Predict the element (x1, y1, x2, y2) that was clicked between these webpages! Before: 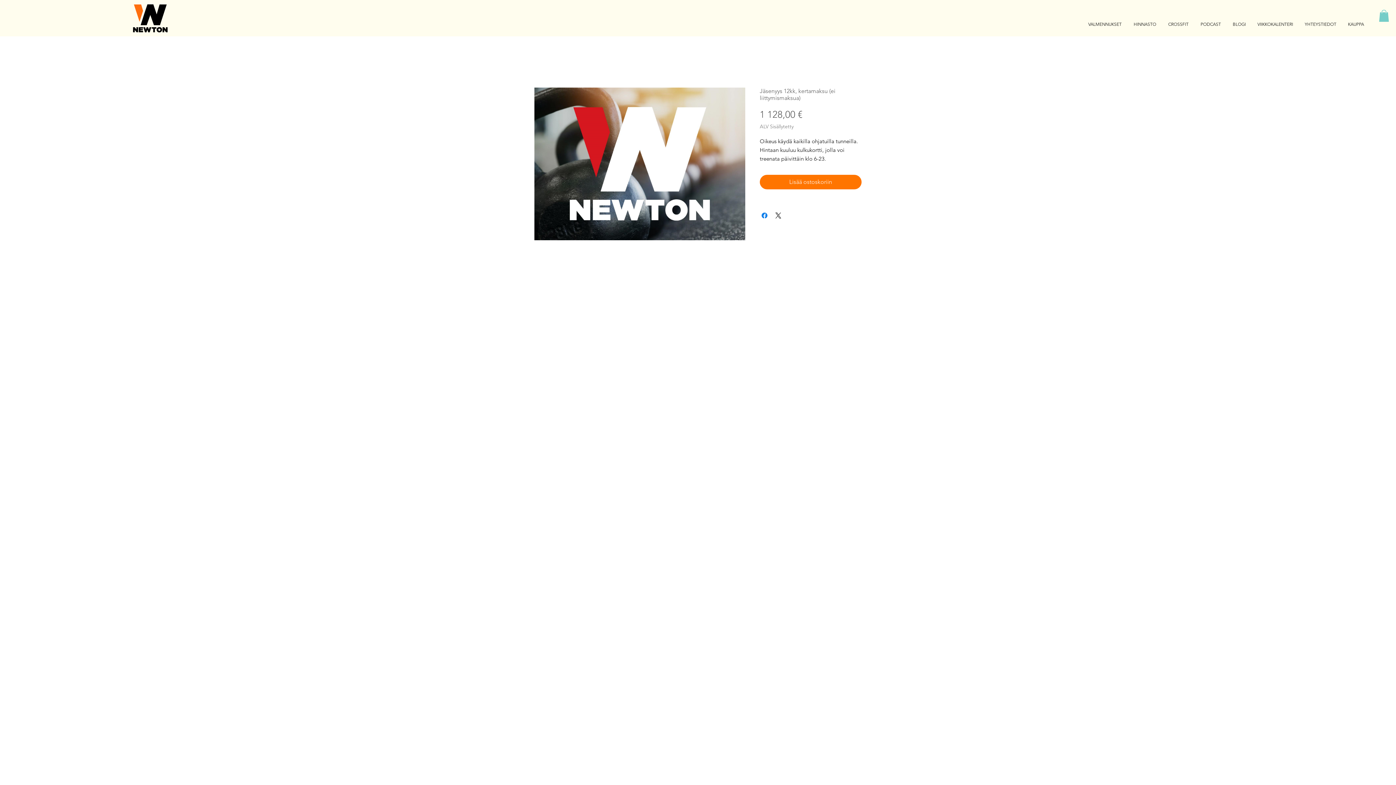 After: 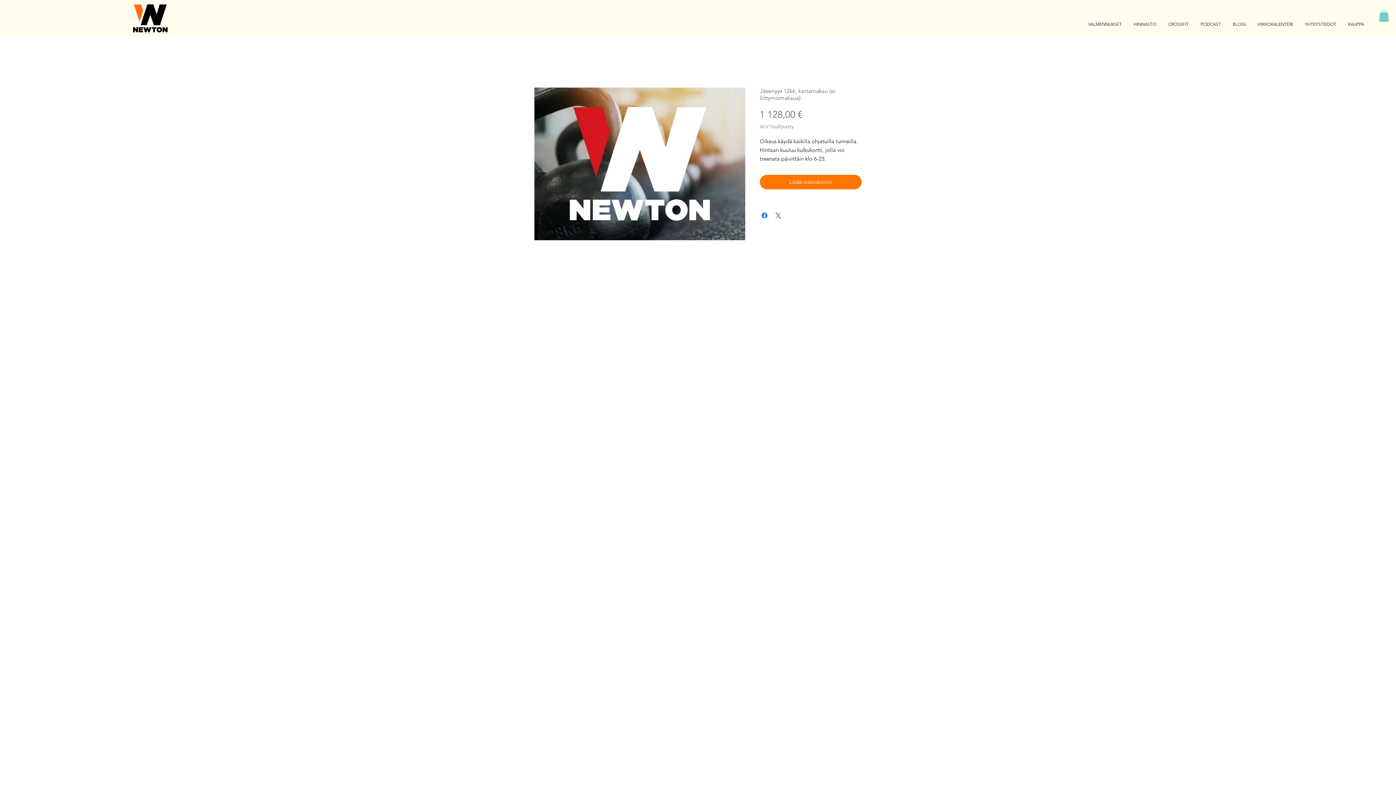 Action: bbox: (774, 211, 782, 220) label: Share on X